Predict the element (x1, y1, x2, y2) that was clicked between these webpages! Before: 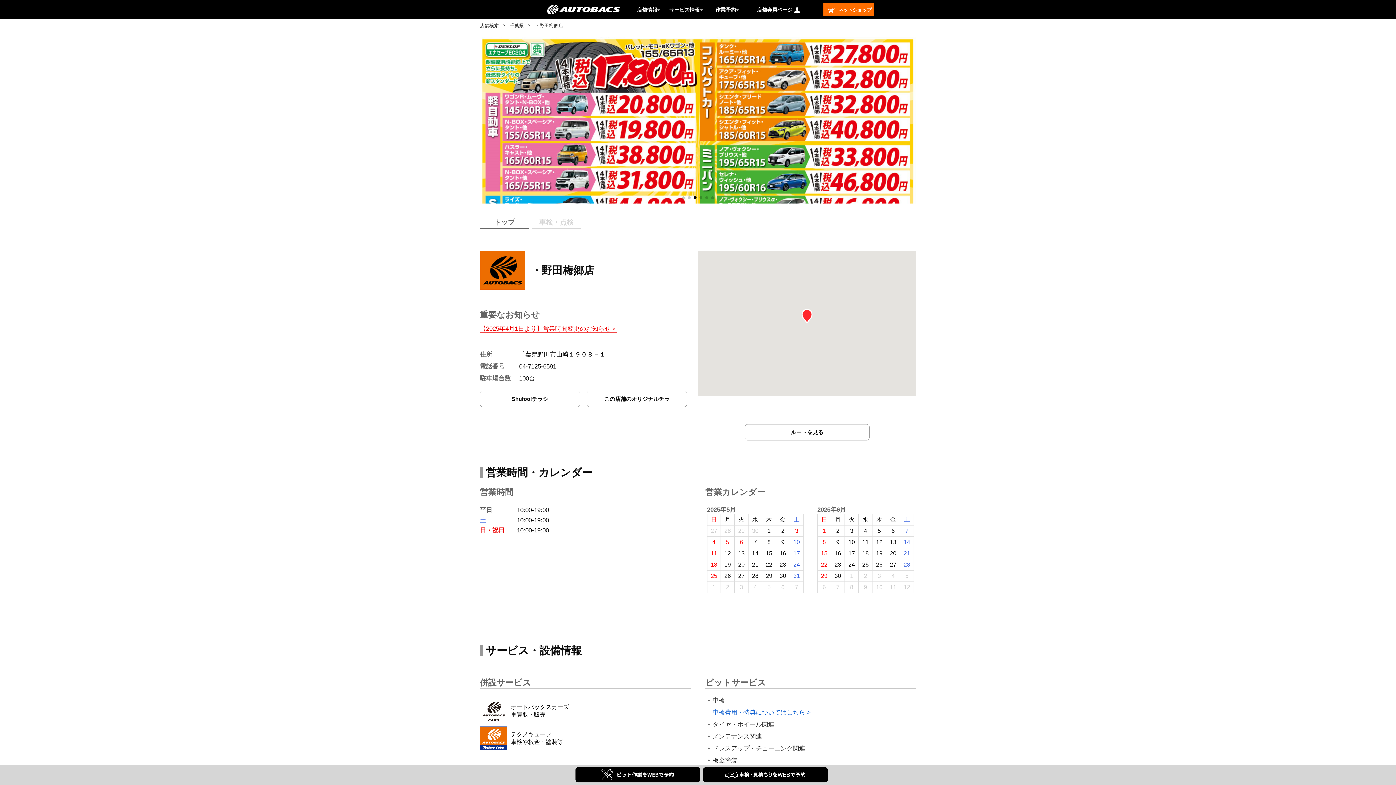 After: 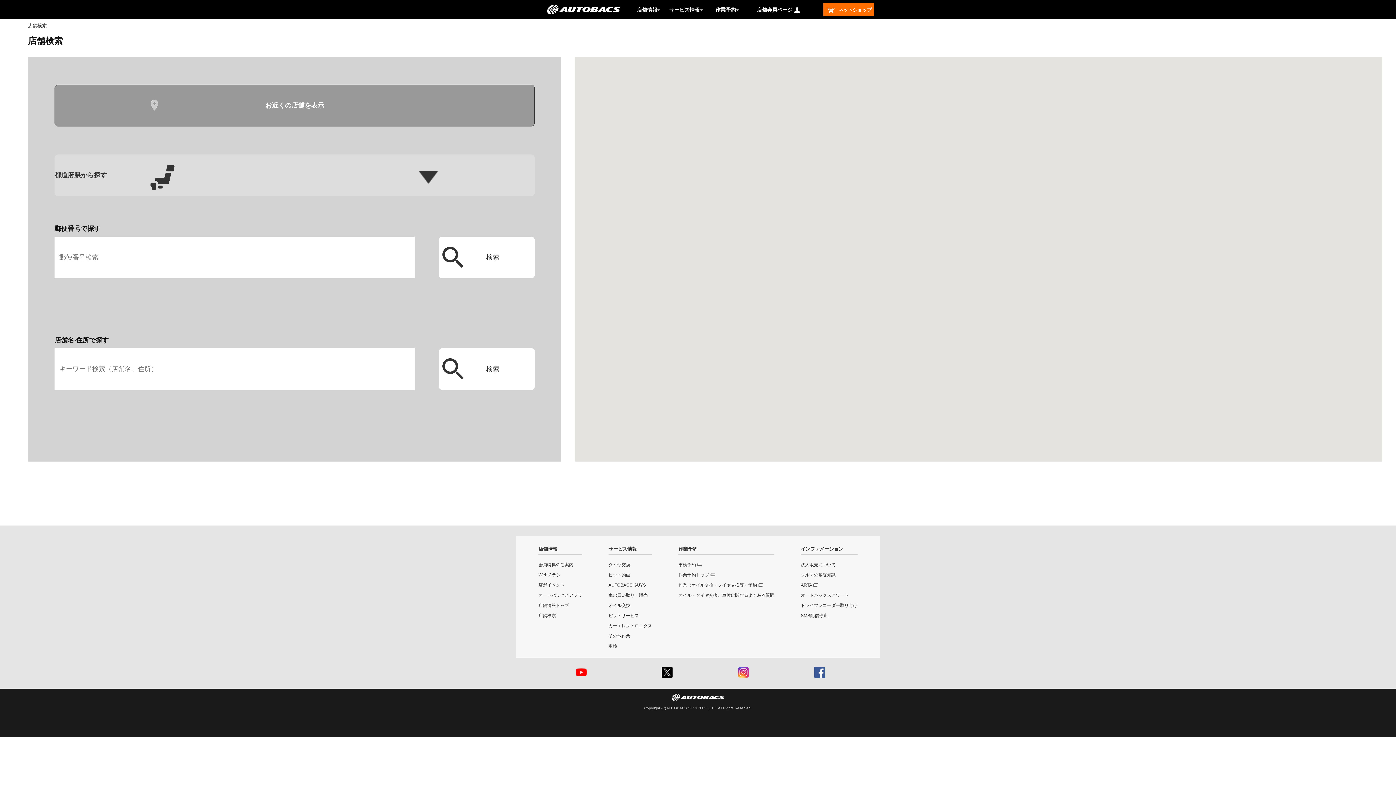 Action: bbox: (480, 22, 498, 29) label: 店舗検索